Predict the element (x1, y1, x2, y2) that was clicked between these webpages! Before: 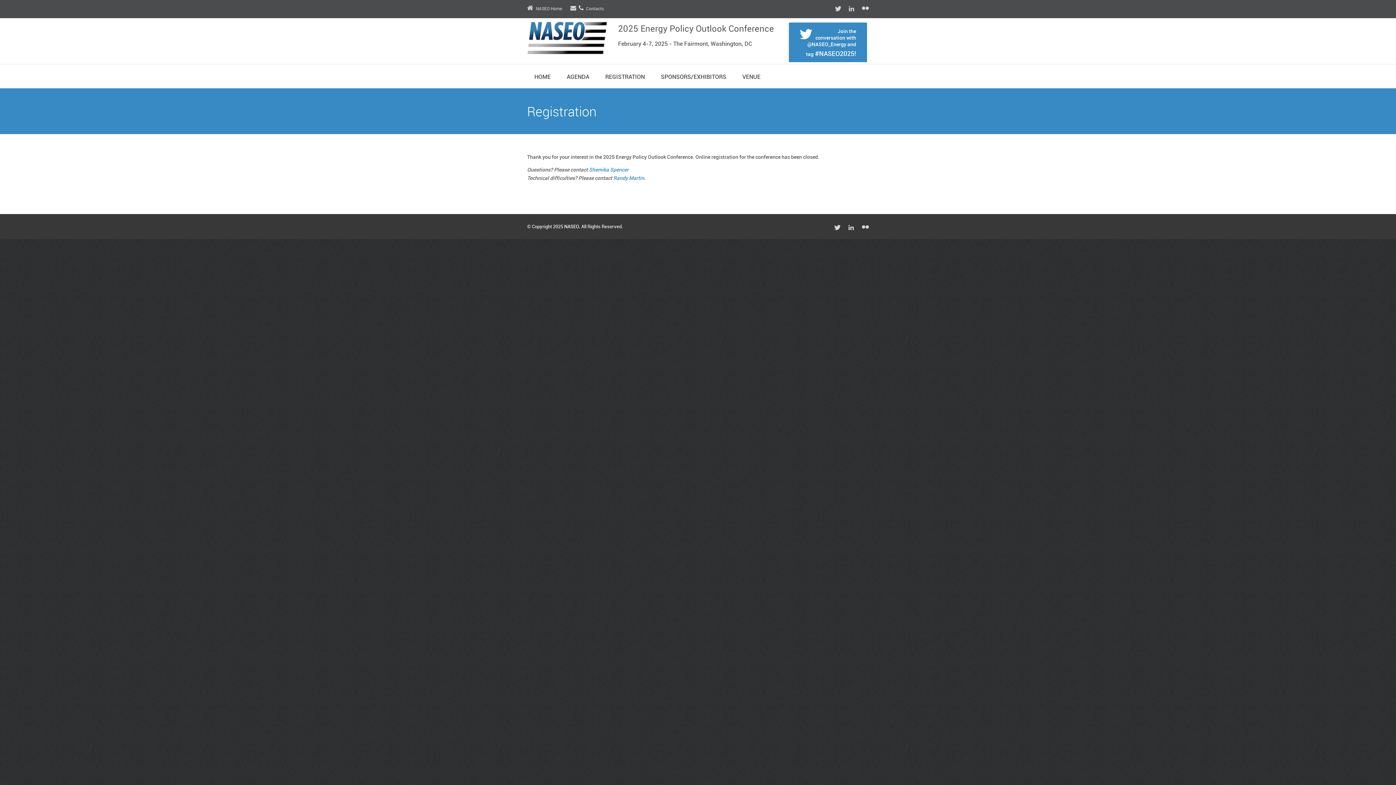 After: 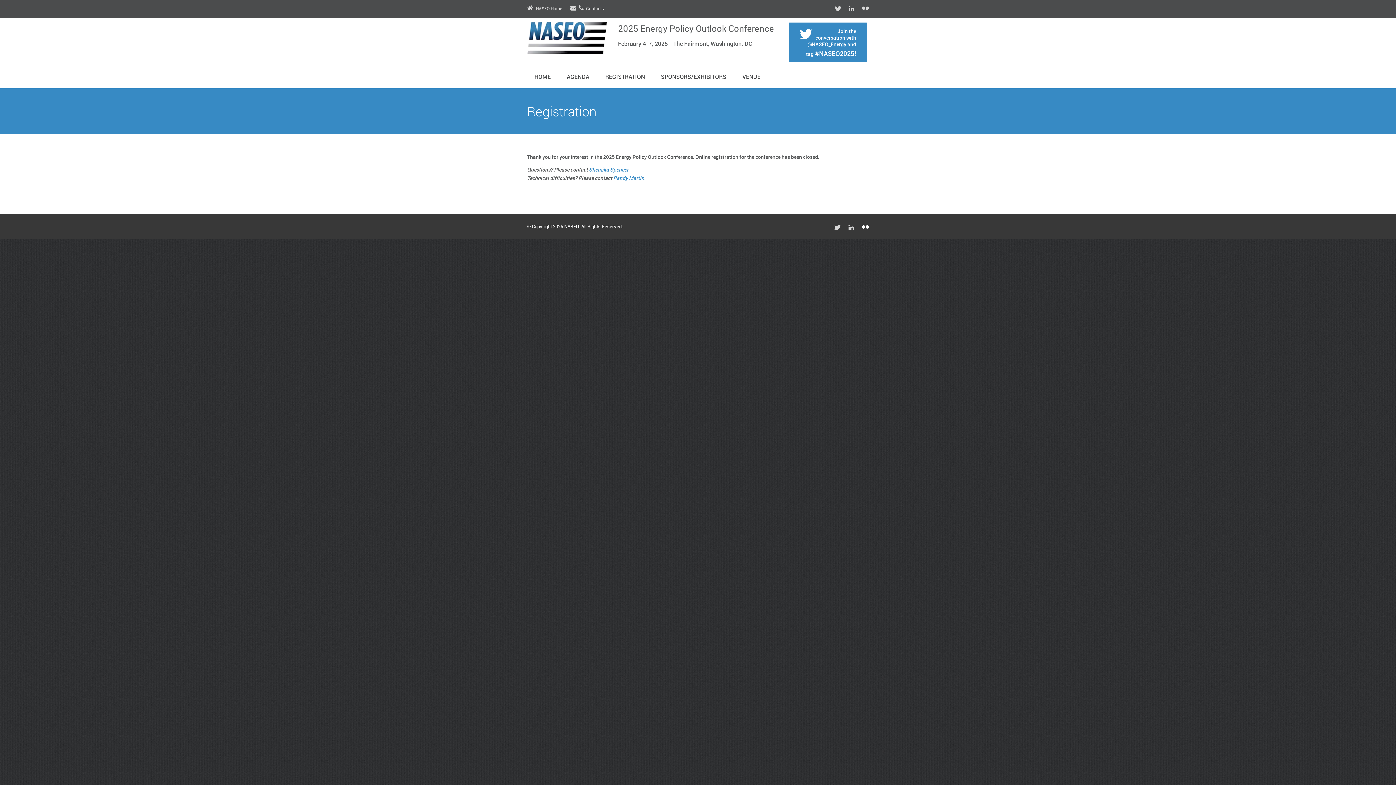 Action: bbox: (862, 222, 869, 231)